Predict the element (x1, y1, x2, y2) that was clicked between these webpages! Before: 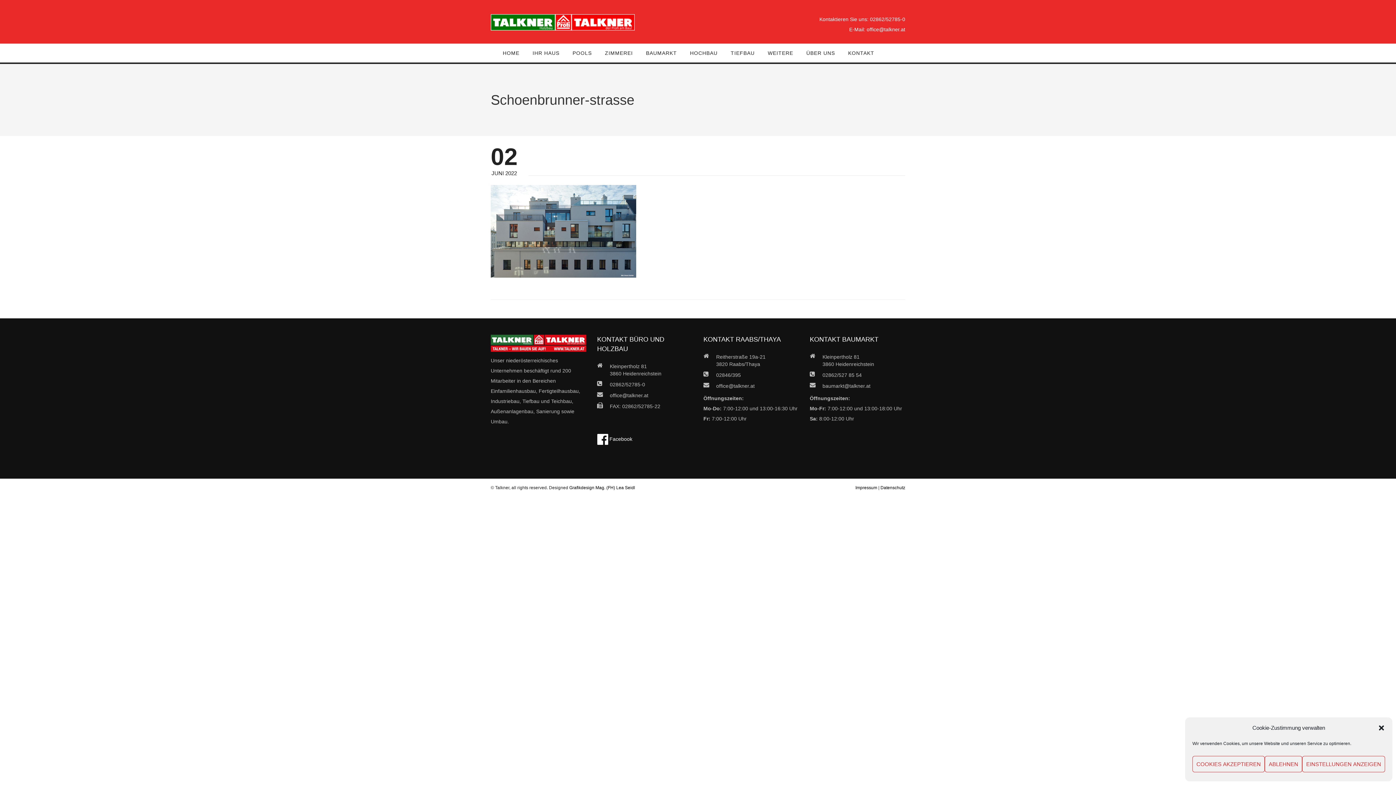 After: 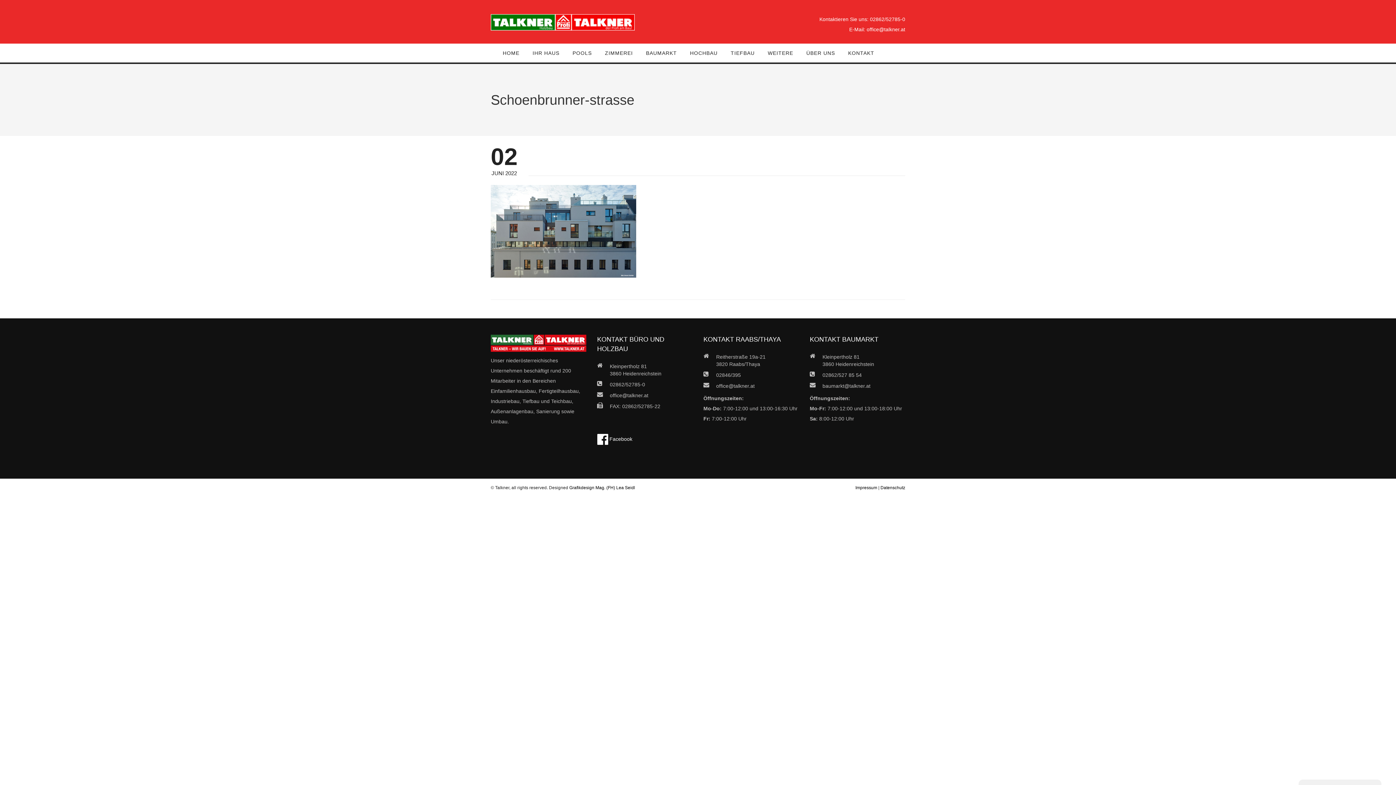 Action: bbox: (1265, 756, 1302, 772) label: ABLEHNEN